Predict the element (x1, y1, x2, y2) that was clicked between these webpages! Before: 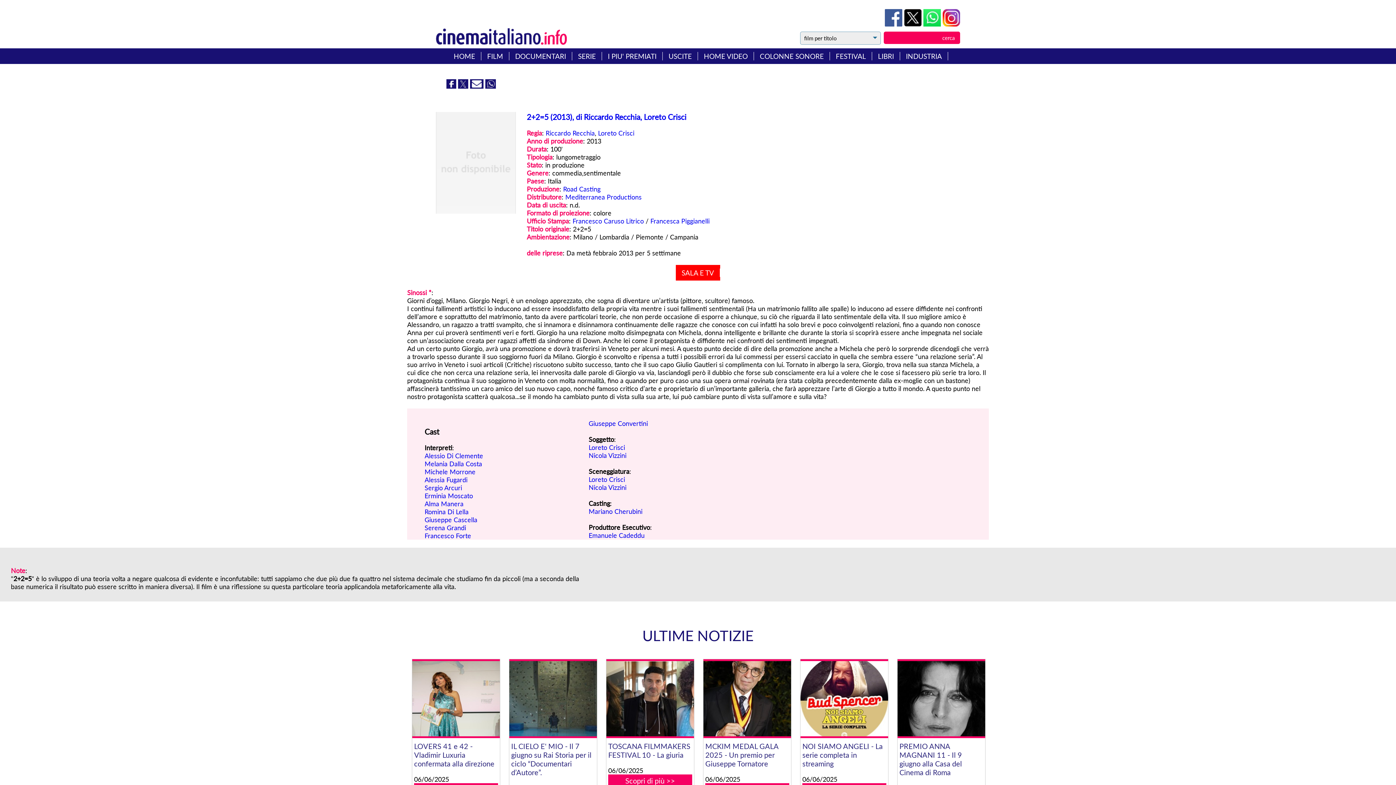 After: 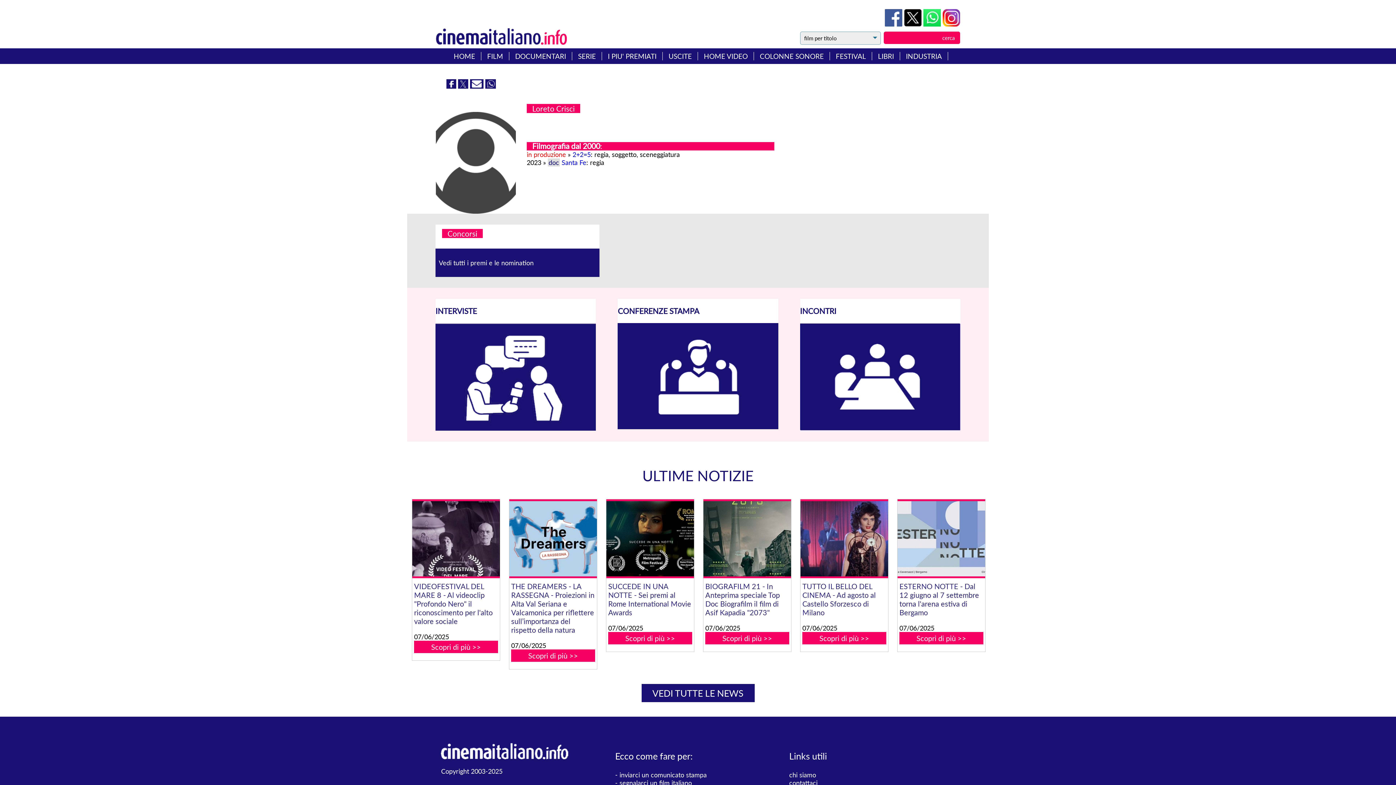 Action: label: Loreto Crisci bbox: (588, 443, 625, 451)